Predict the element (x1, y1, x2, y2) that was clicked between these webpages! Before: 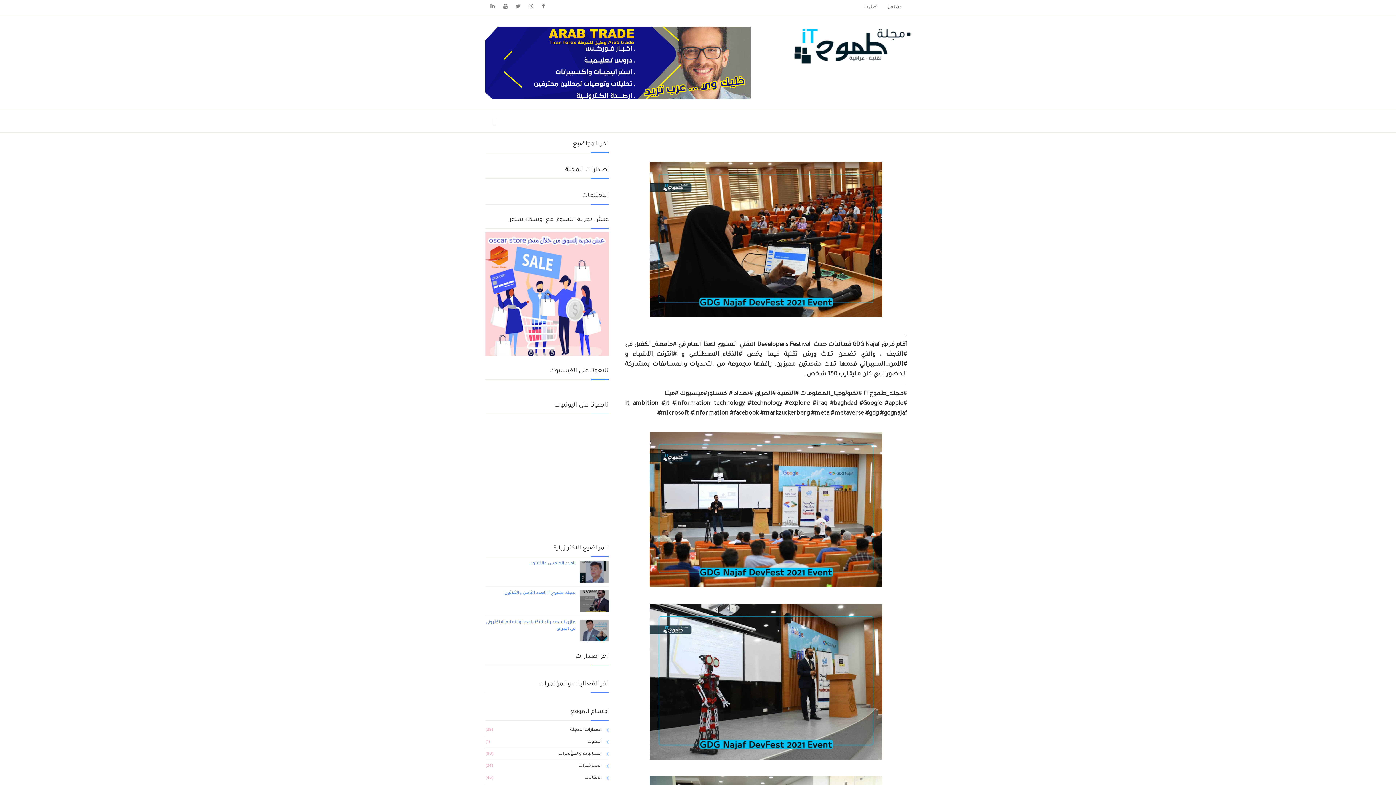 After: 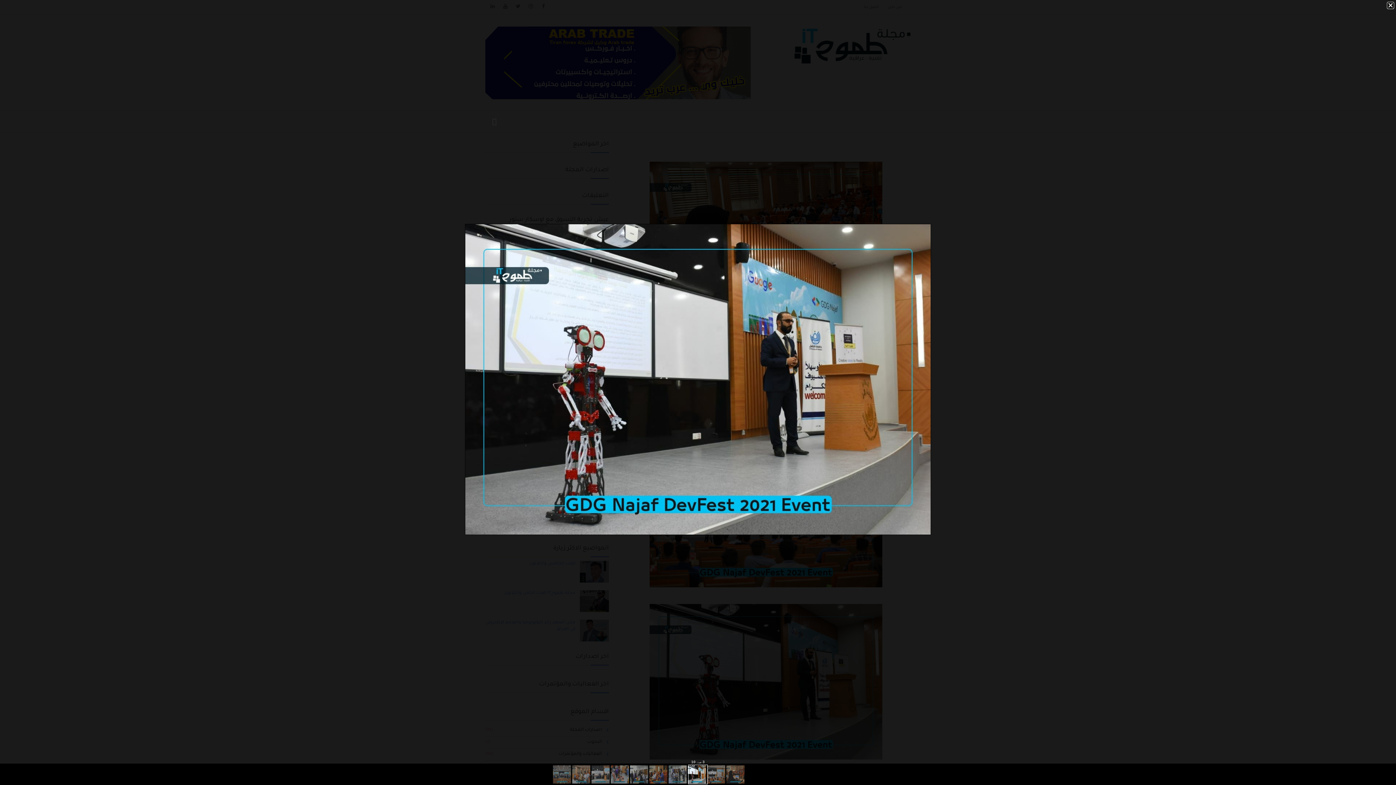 Action: bbox: (649, 680, 882, 685)